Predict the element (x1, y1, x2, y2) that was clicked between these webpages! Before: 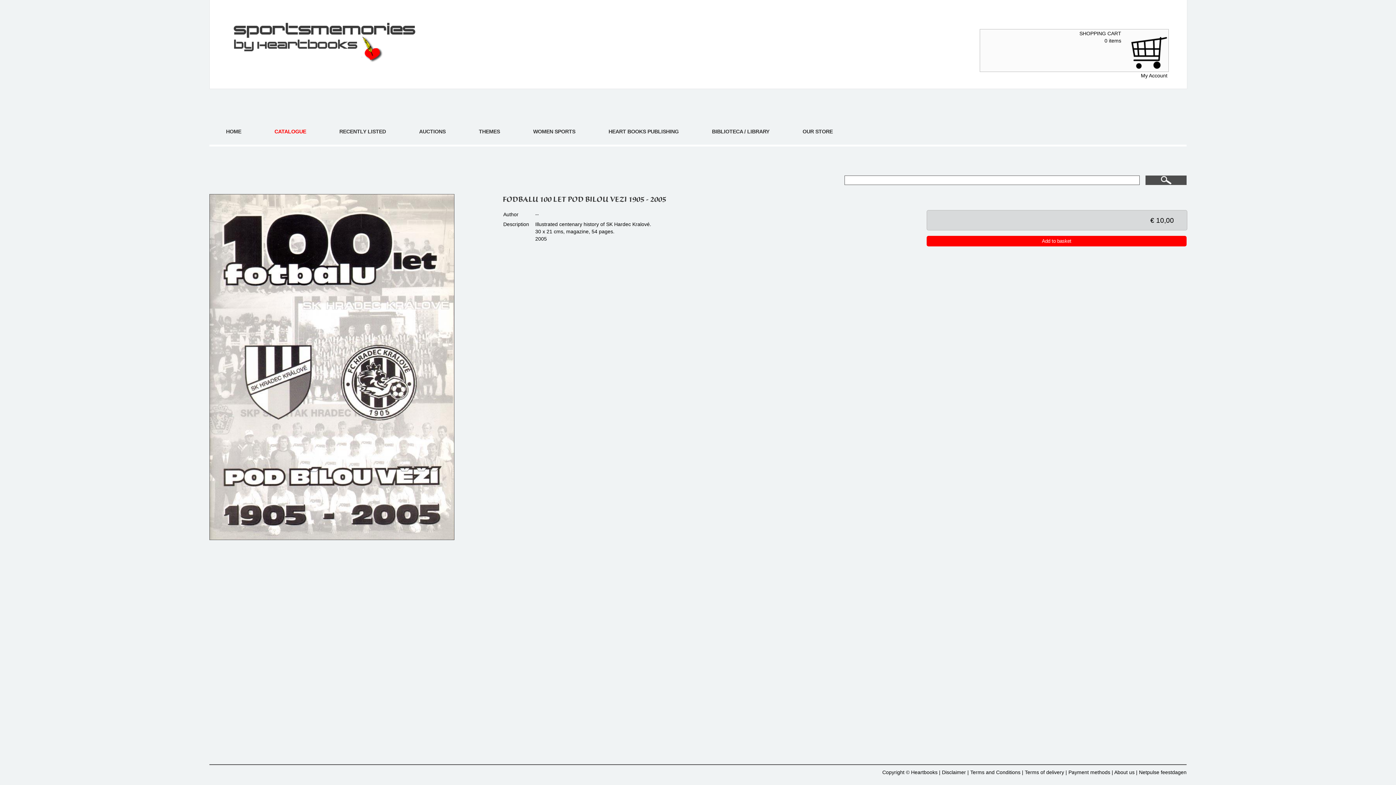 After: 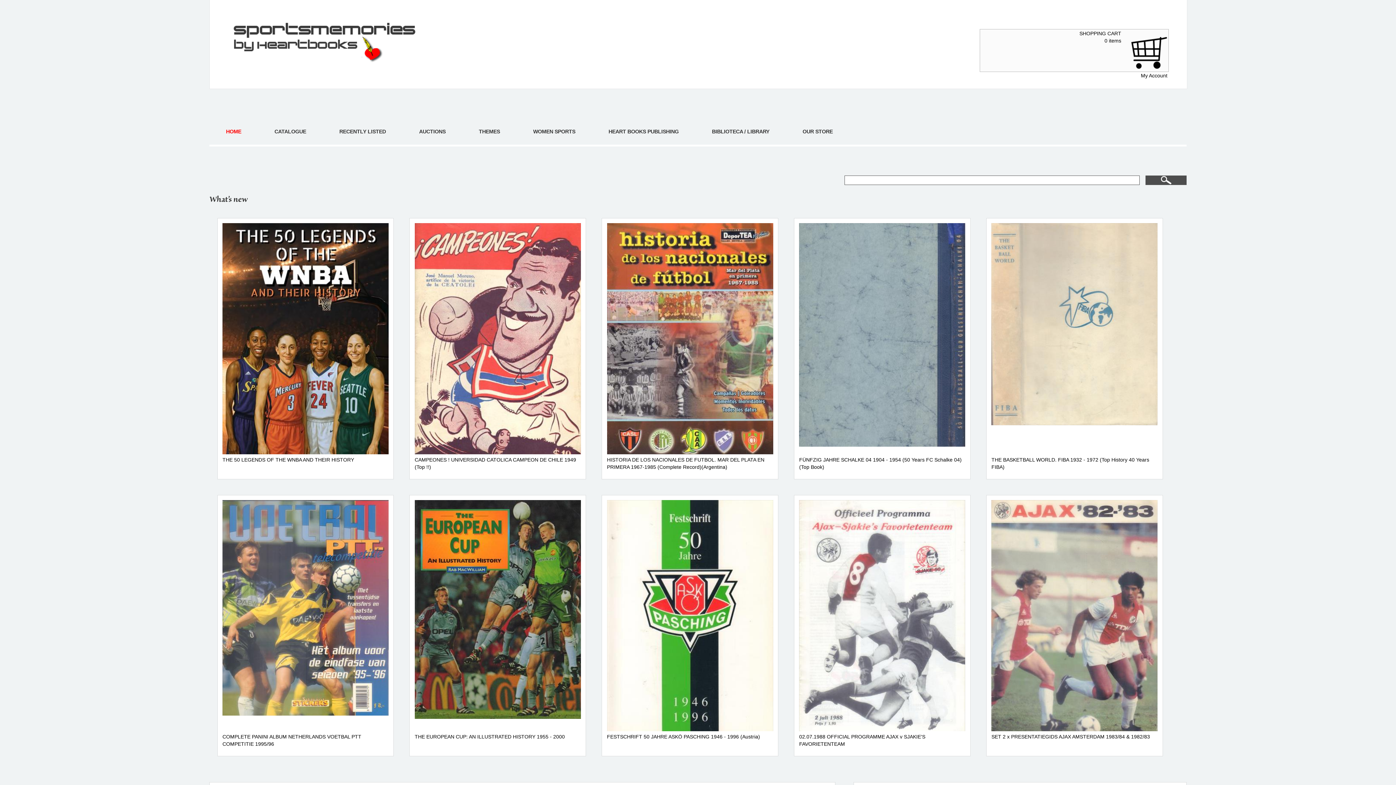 Action: label: Heartbooks bbox: (911, 769, 937, 775)